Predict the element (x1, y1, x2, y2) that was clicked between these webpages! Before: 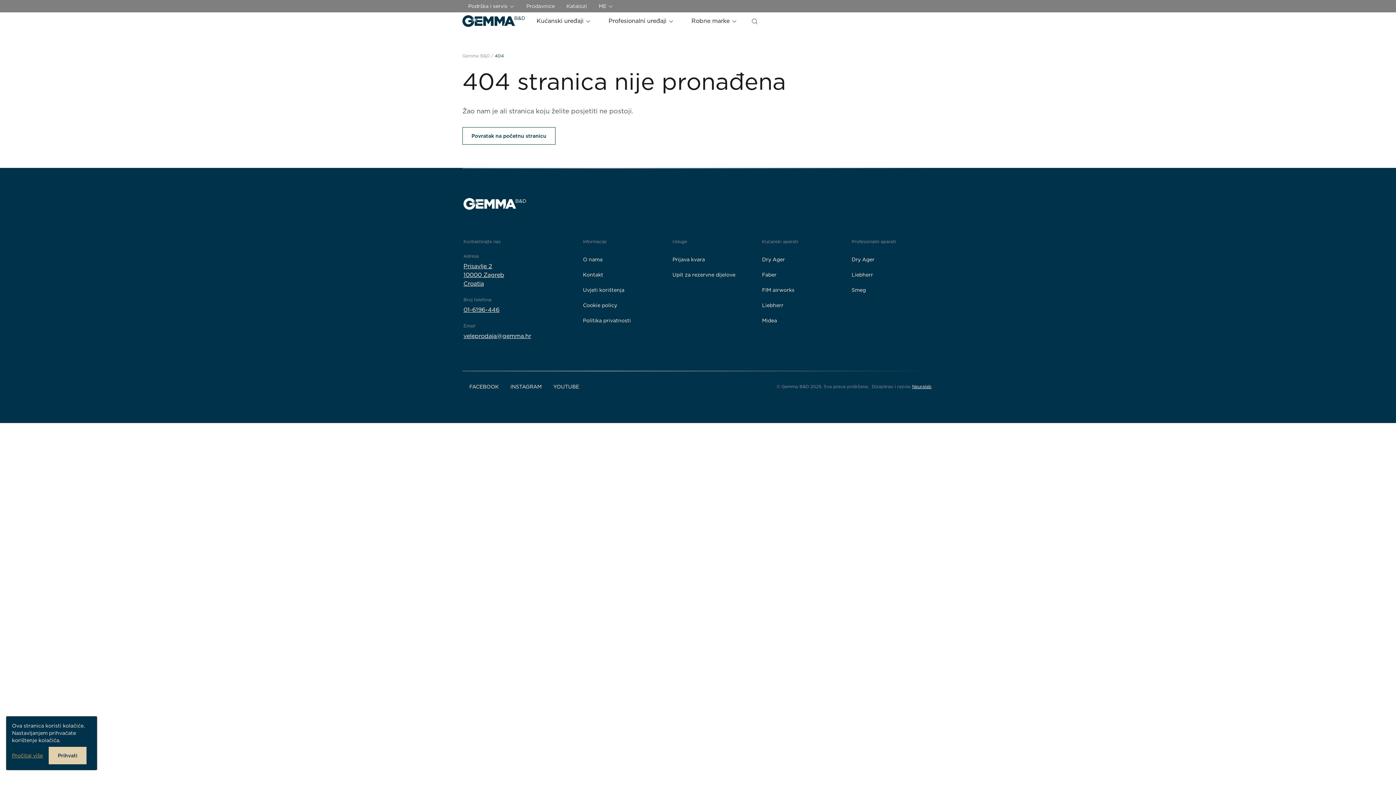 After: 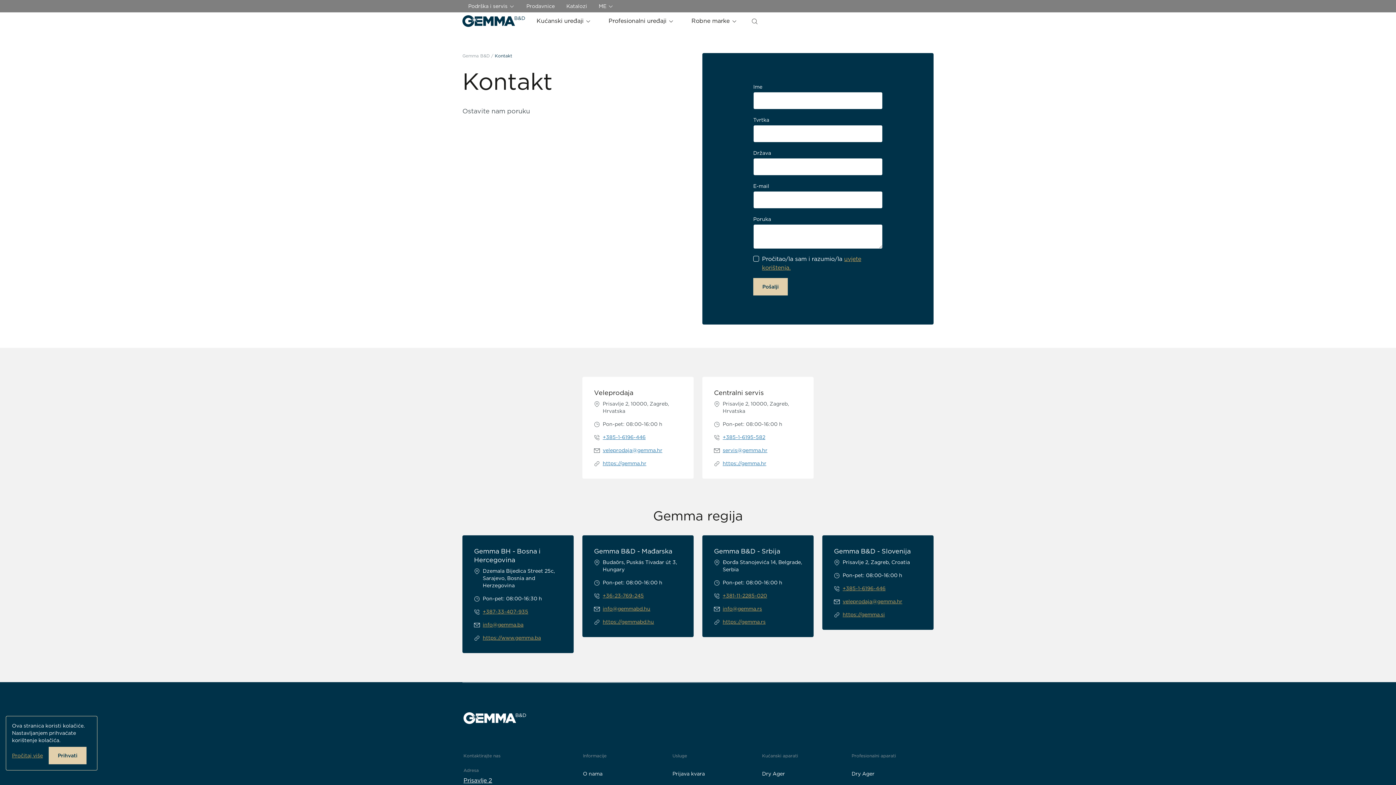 Action: bbox: (583, 268, 603, 281) label: Kontakt